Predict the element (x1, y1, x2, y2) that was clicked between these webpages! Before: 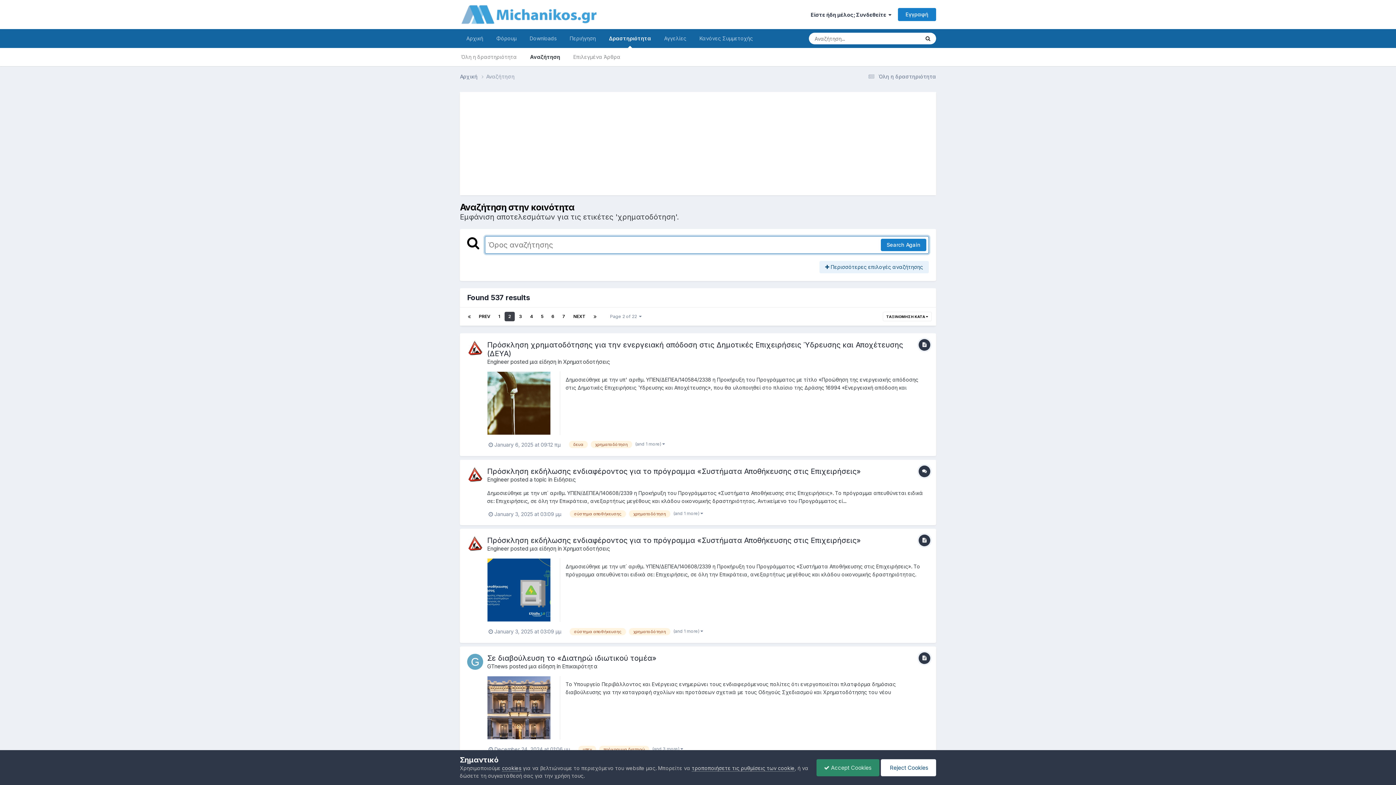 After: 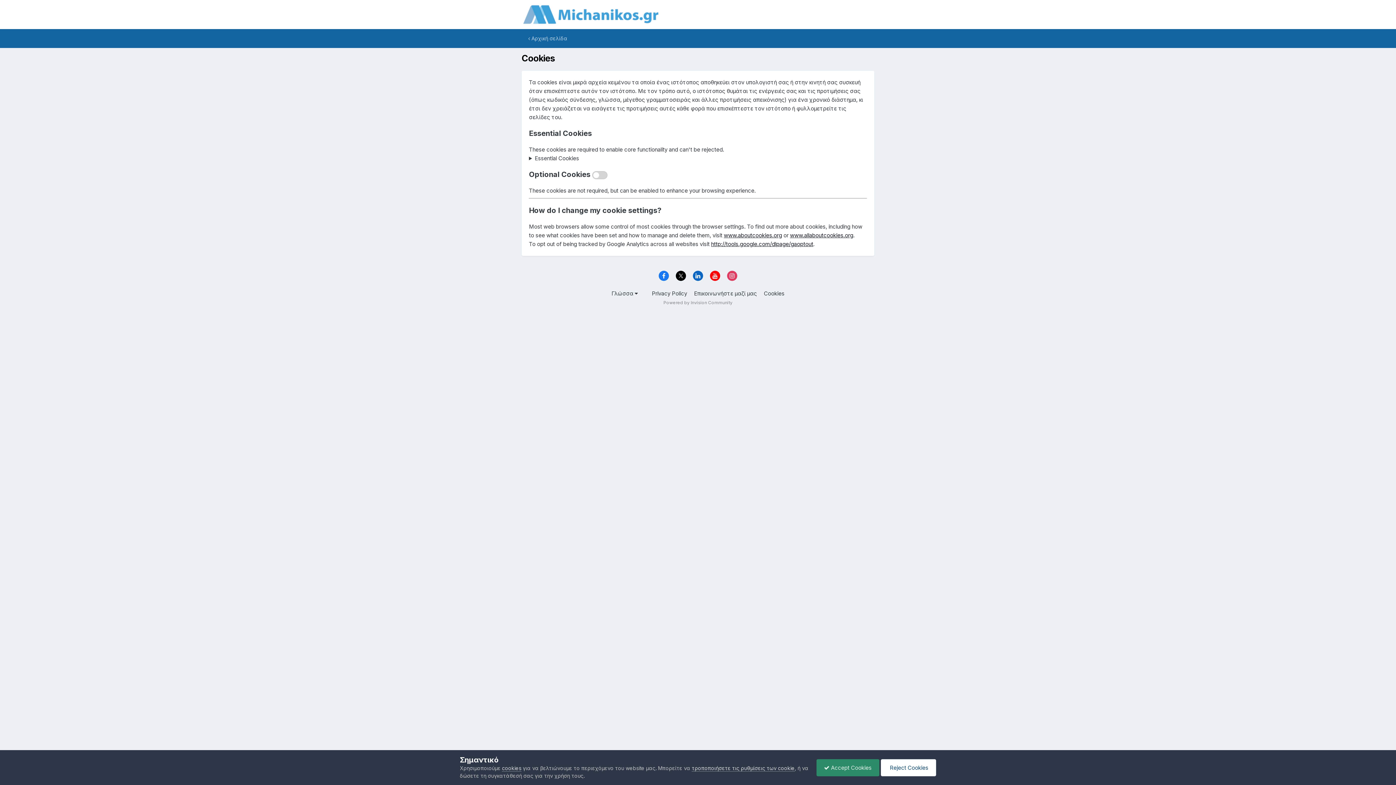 Action: label: cookies bbox: (502, 765, 521, 772)